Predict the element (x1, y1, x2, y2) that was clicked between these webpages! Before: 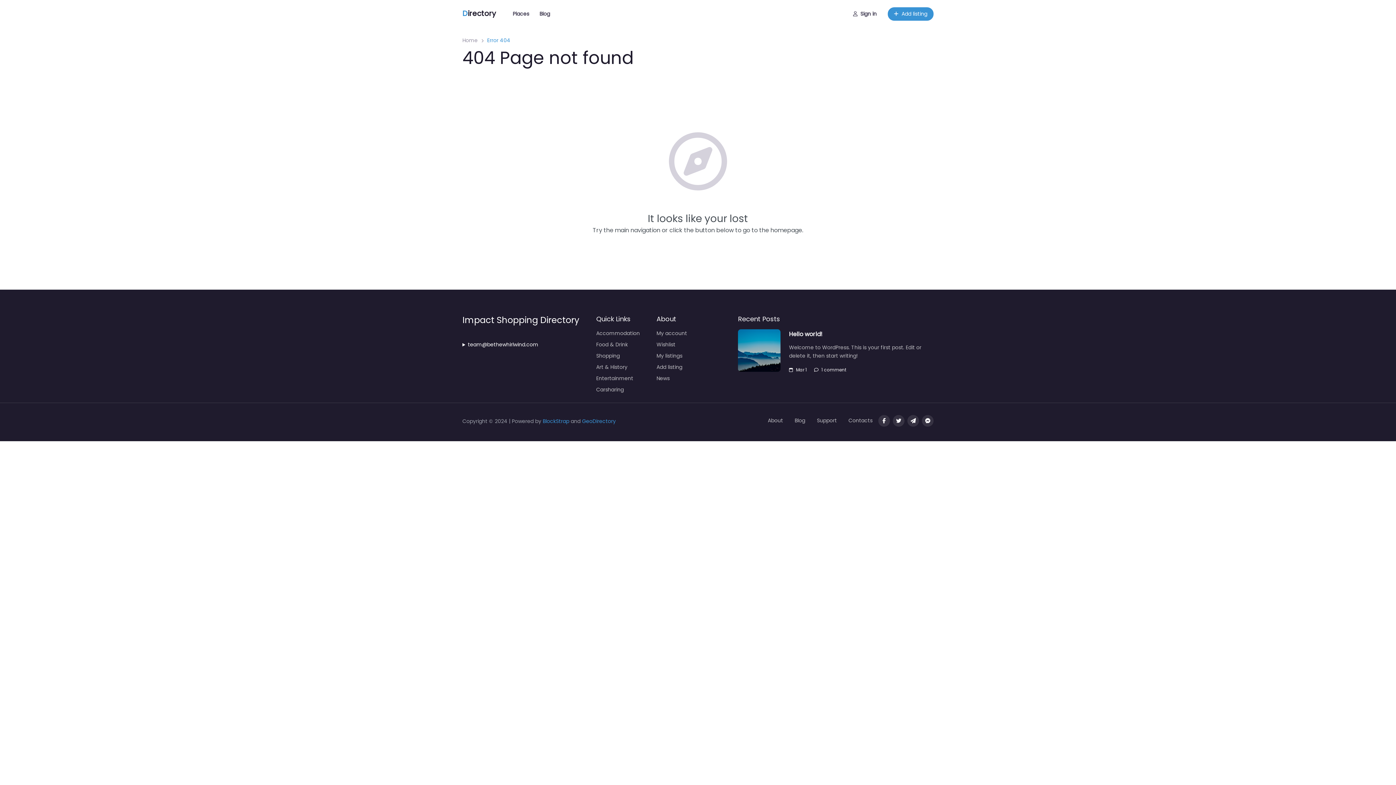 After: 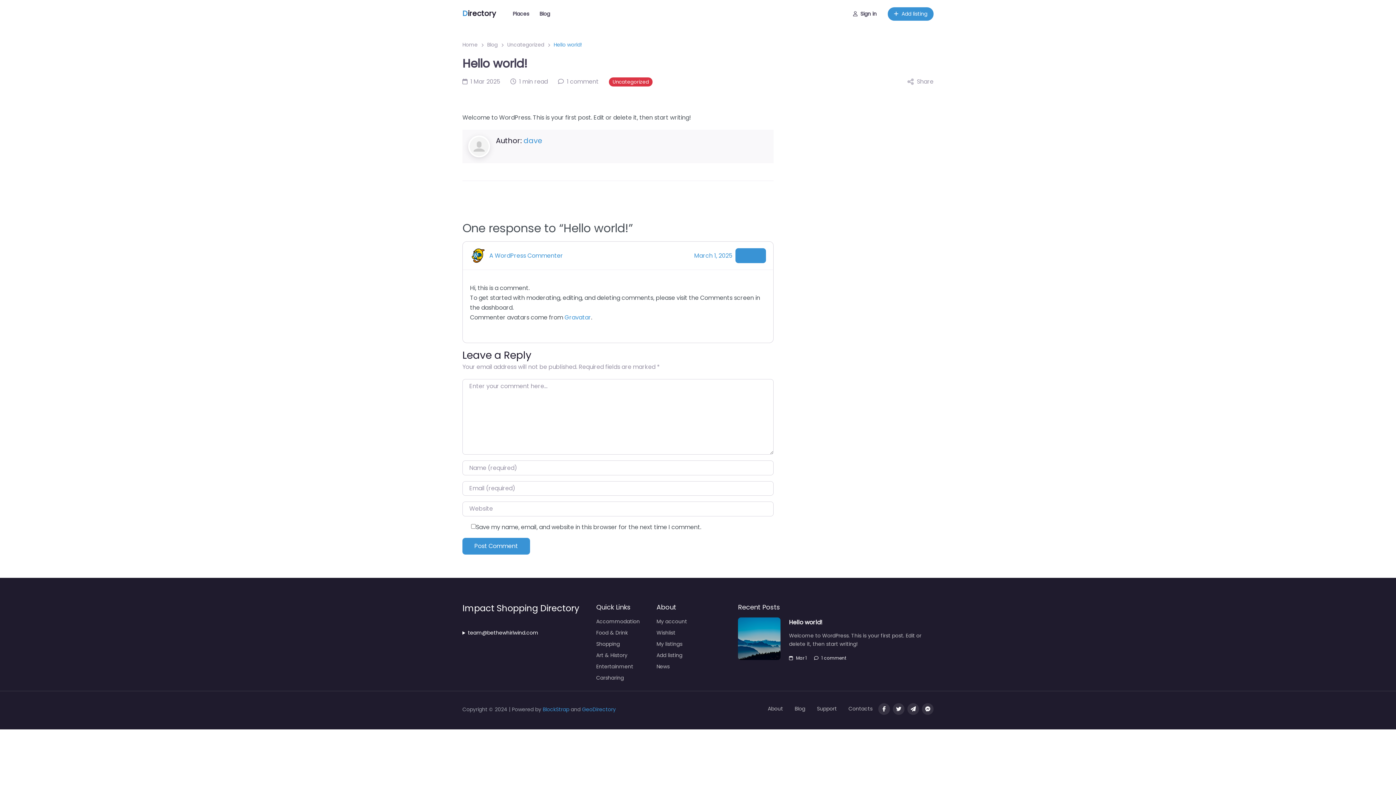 Action: bbox: (789, 367, 807, 373) label: Mar 1